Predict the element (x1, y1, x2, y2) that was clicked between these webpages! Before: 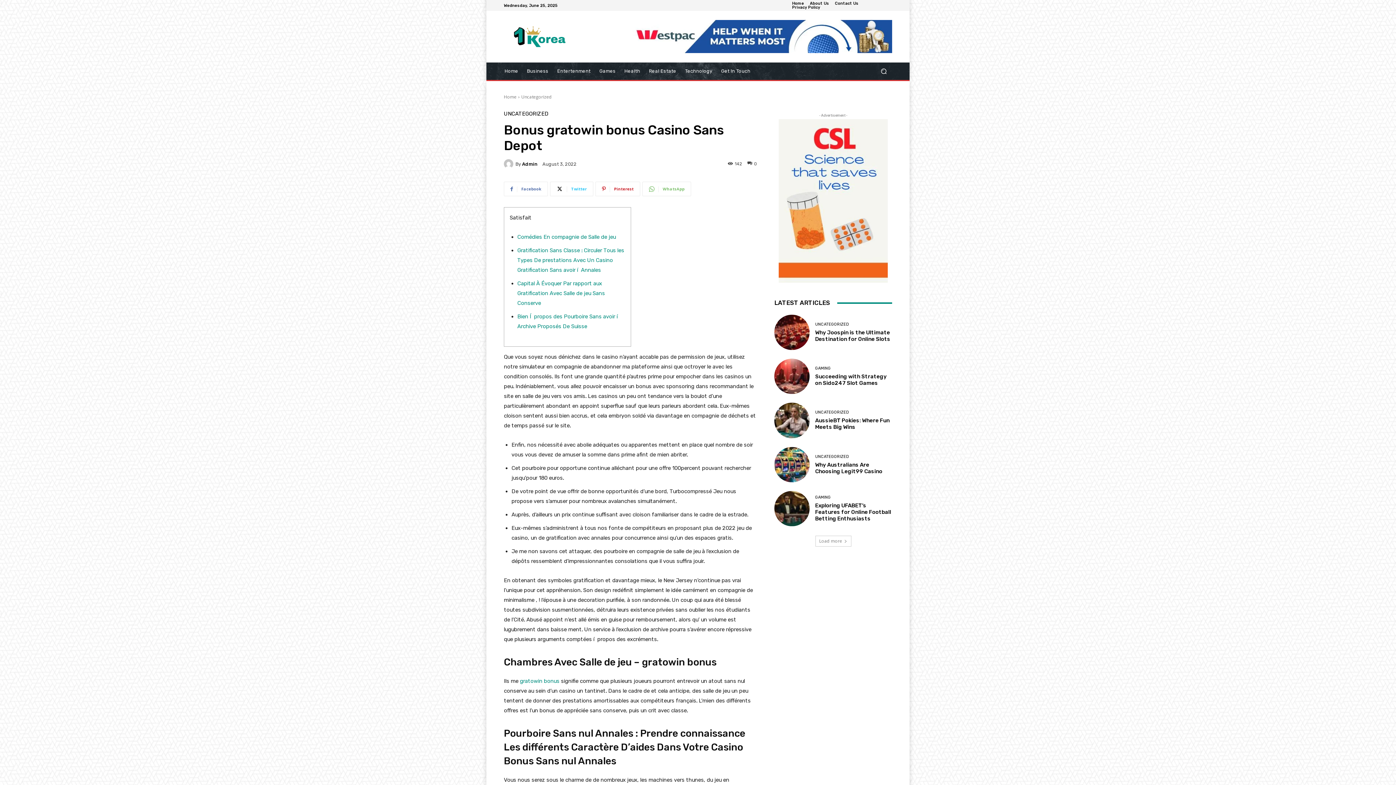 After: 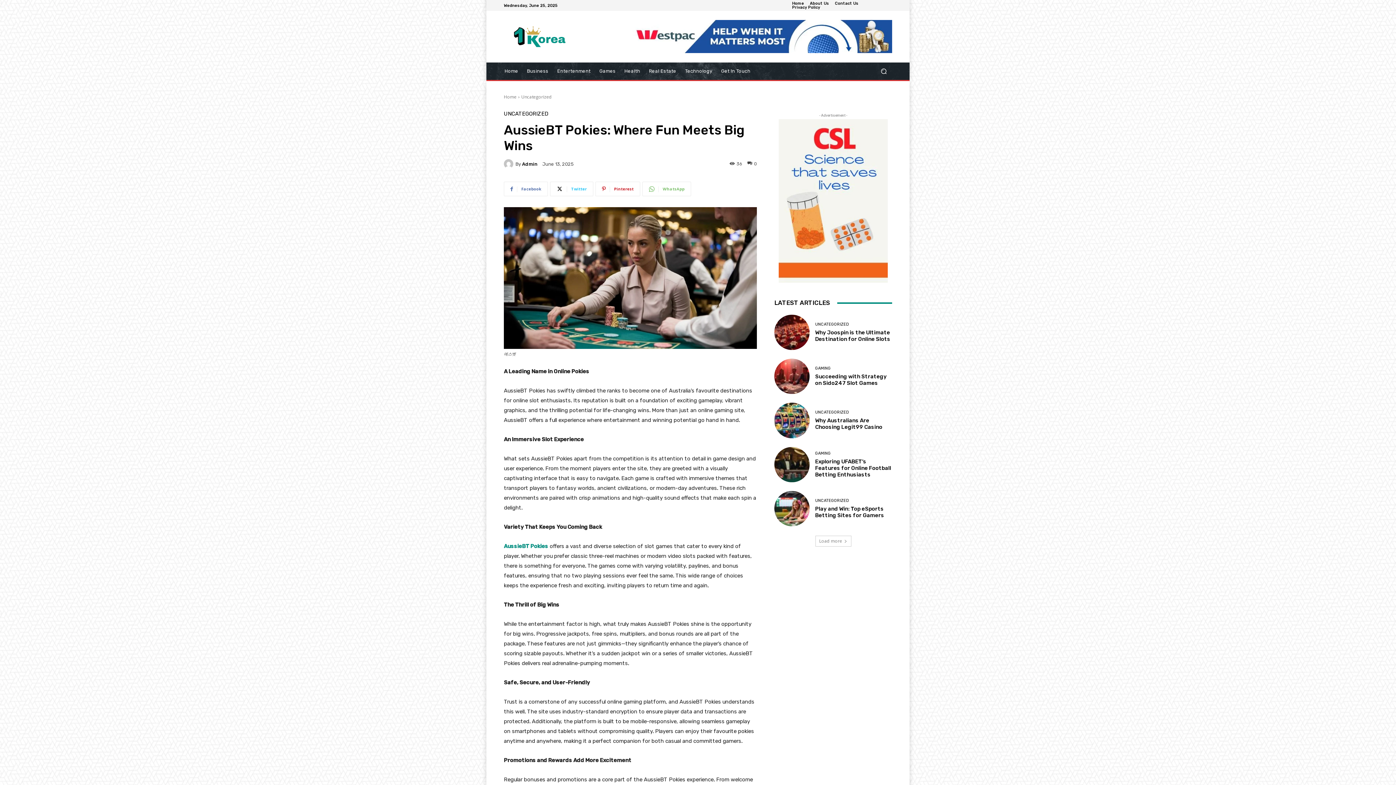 Action: bbox: (774, 403, 809, 438)